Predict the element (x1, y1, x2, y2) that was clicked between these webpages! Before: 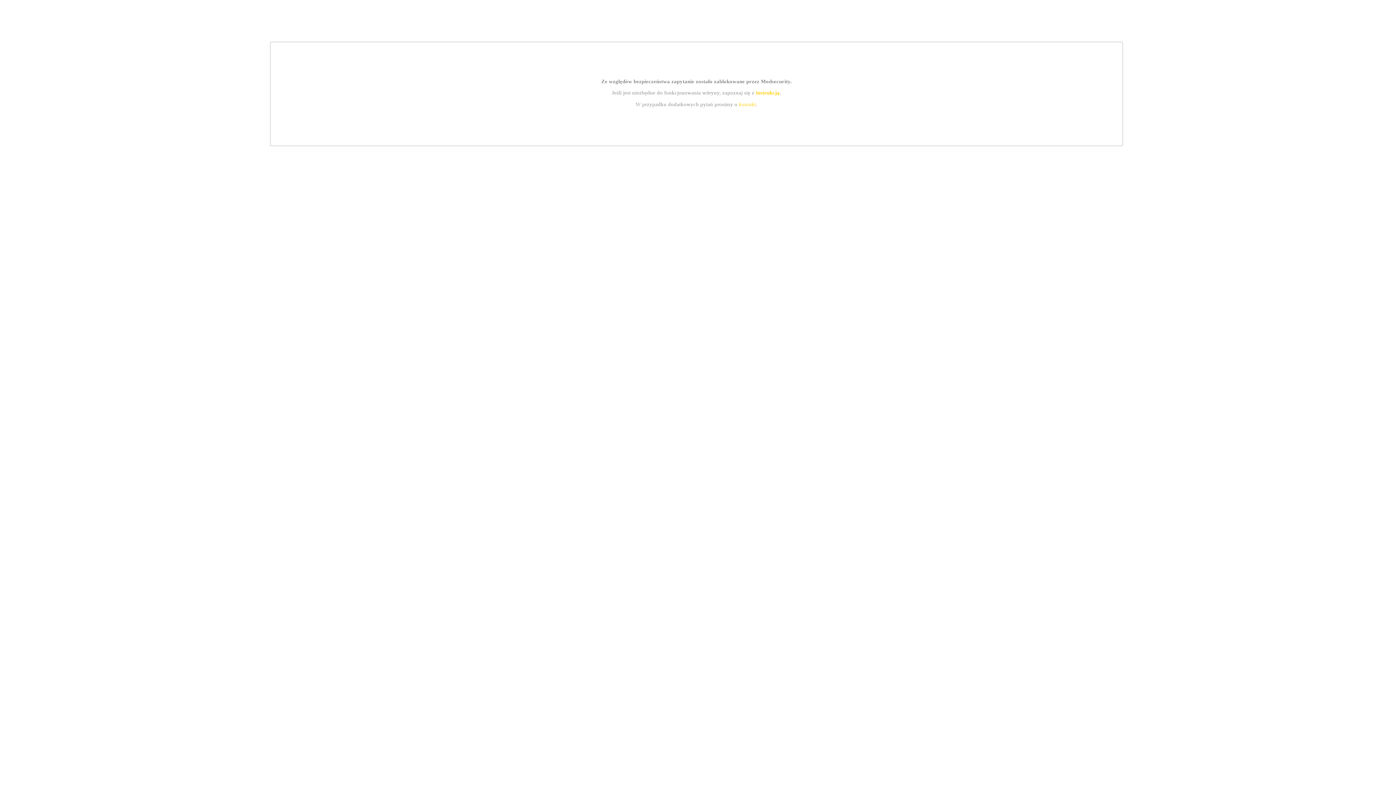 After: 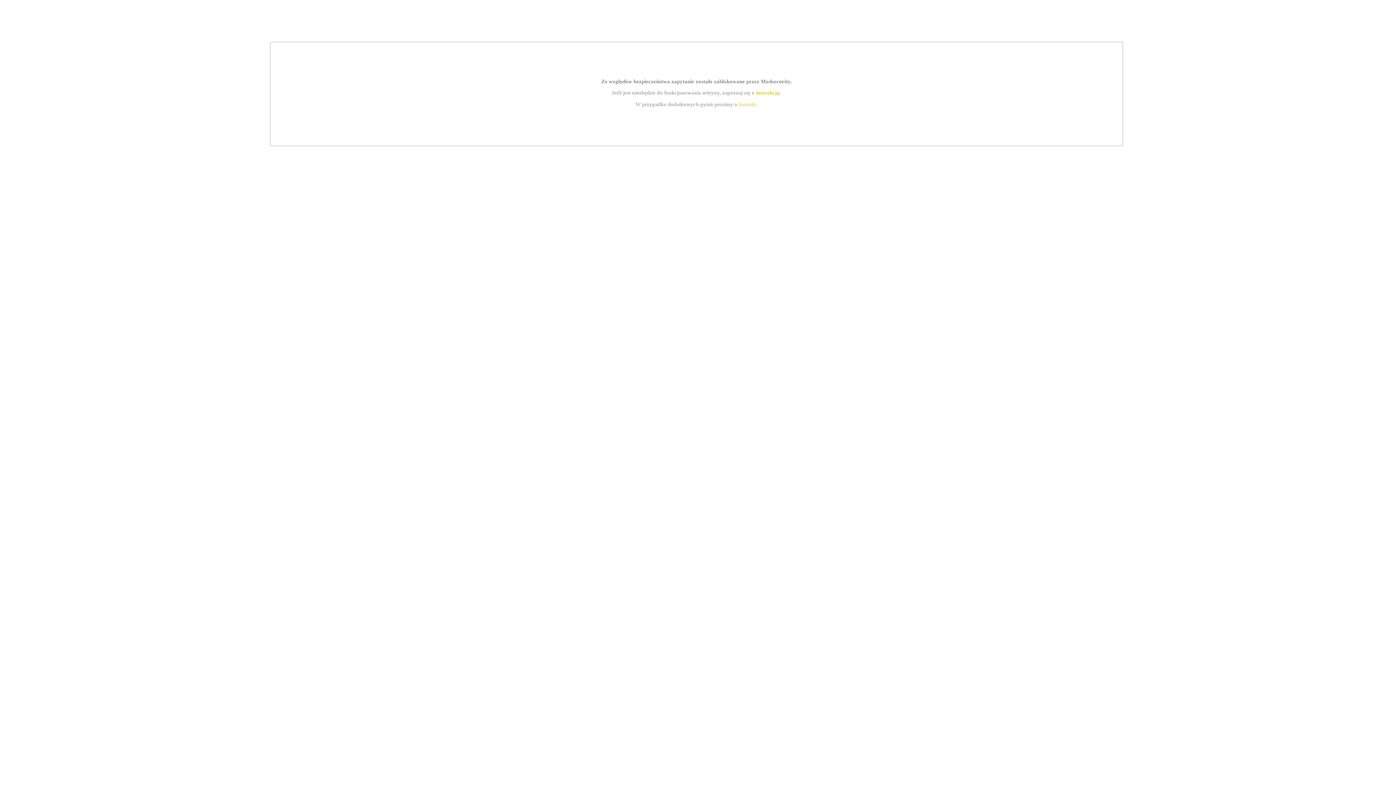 Action: bbox: (755, 89, 779, 95) label: instrukcją